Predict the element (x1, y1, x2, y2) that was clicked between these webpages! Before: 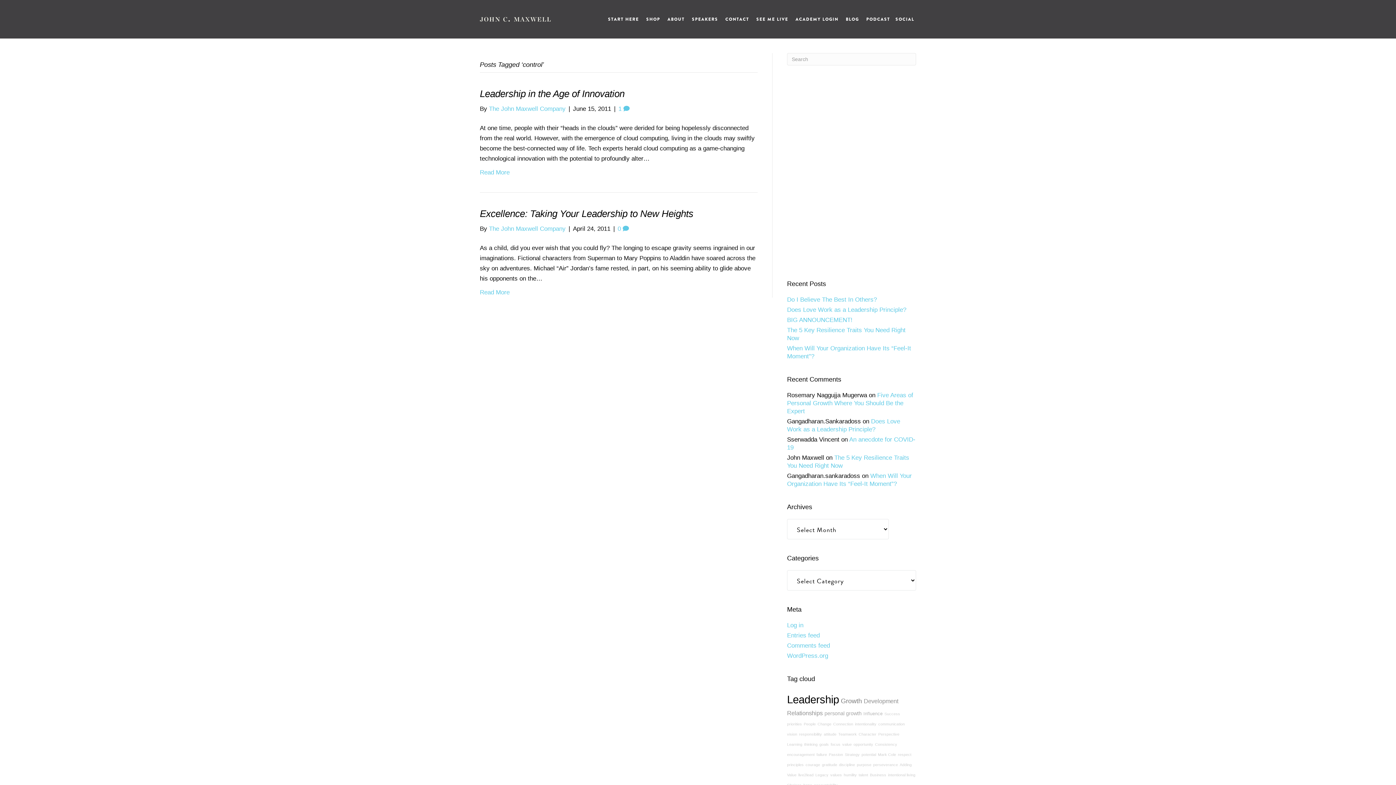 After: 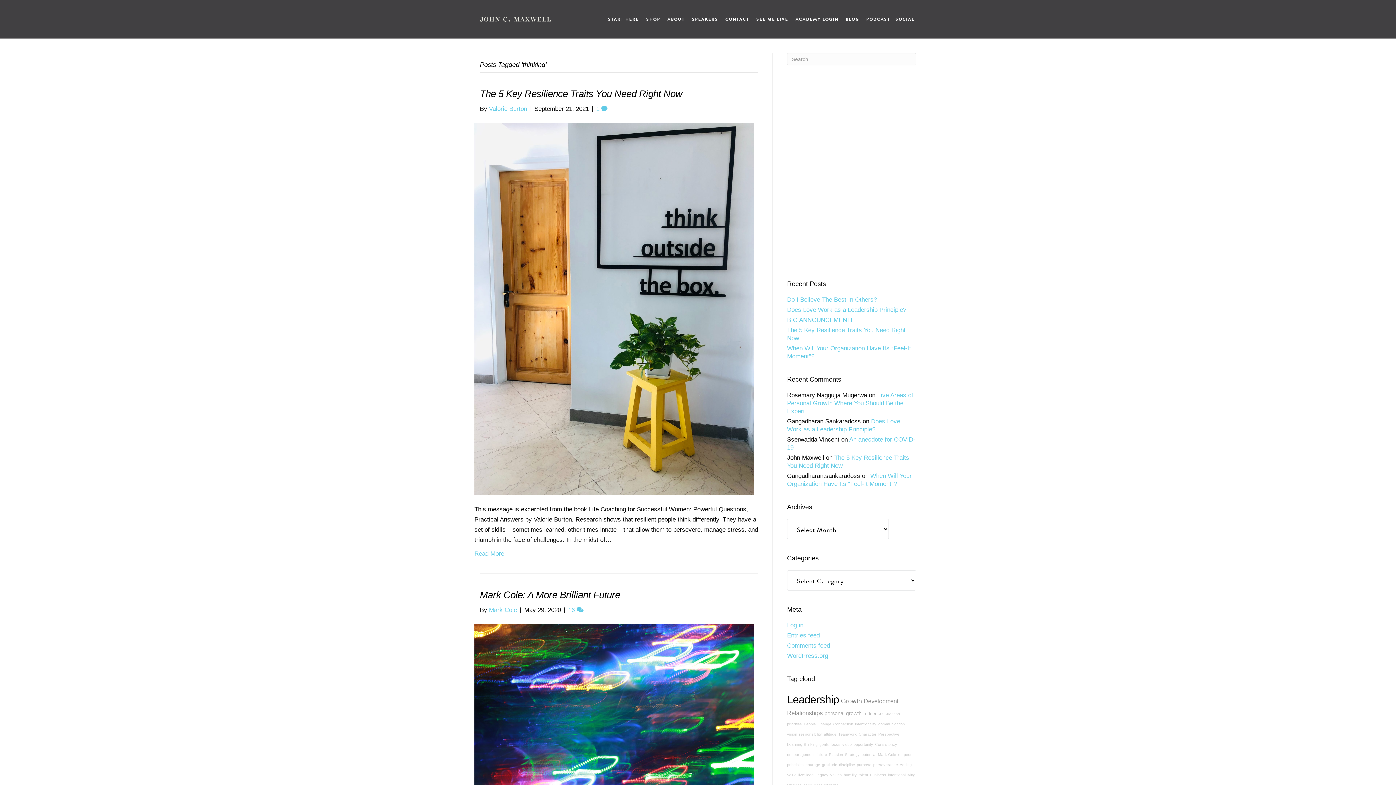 Action: bbox: (804, 742, 817, 746) label: thinking